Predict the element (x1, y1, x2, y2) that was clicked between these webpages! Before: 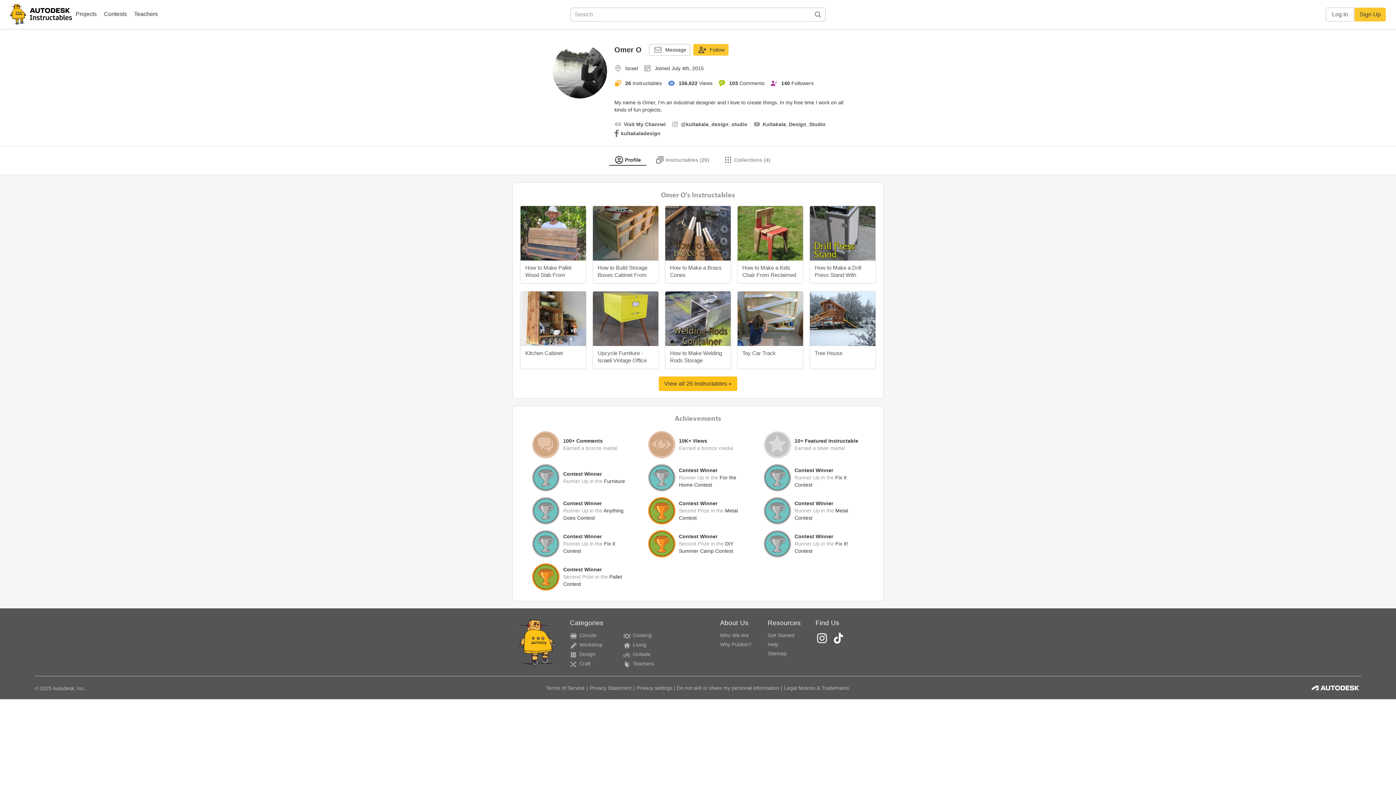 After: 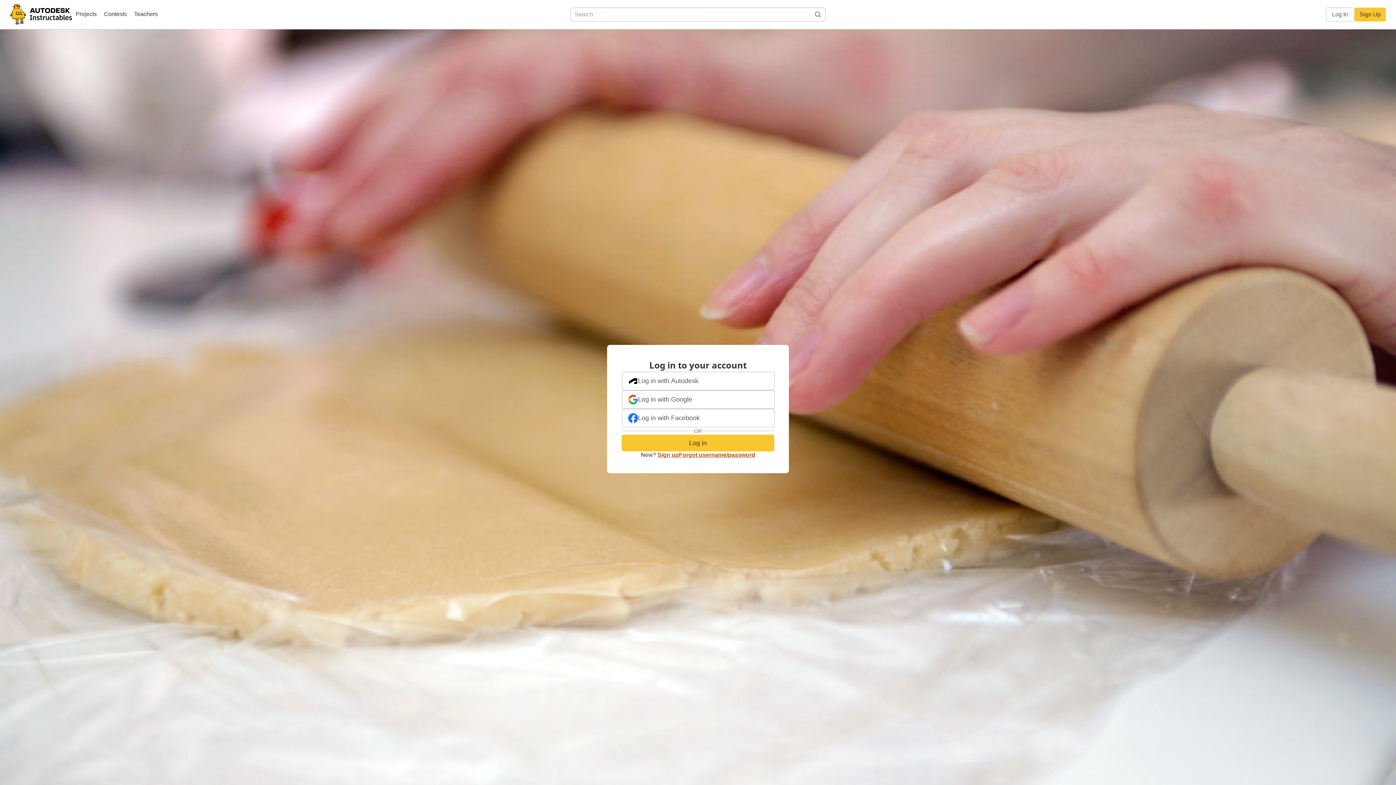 Action: bbox: (693, 44, 728, 55) label: Follow